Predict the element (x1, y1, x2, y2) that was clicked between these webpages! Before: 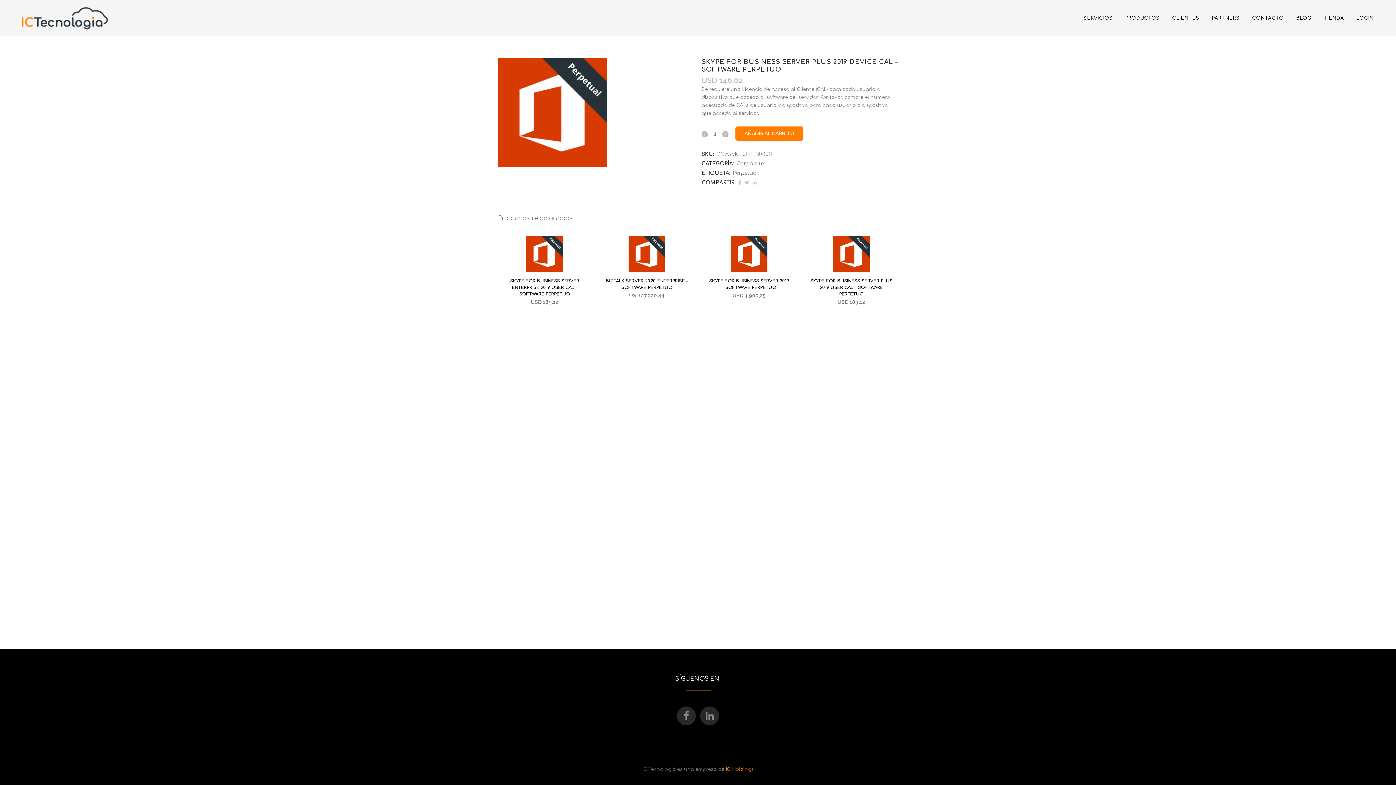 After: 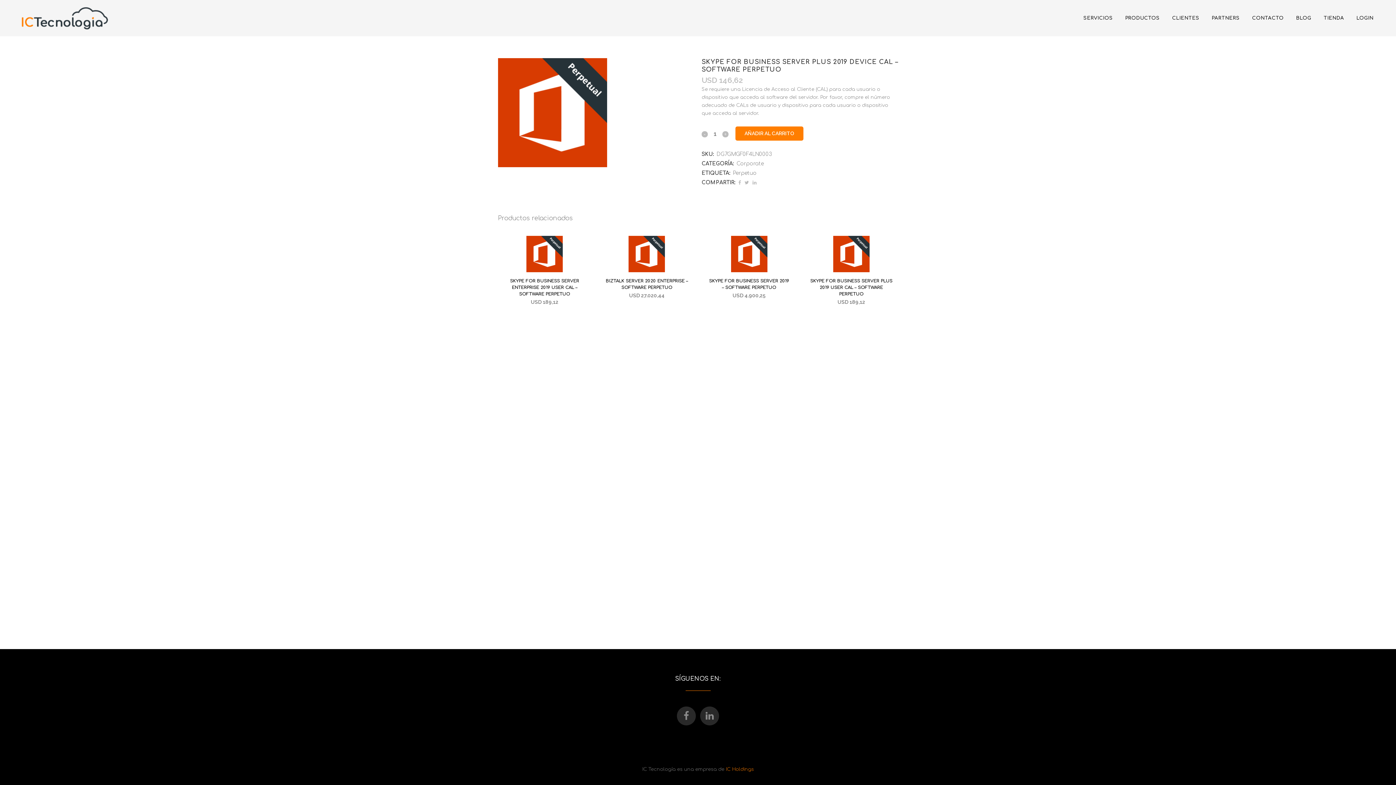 Action: bbox: (668, 741, 727, 752)